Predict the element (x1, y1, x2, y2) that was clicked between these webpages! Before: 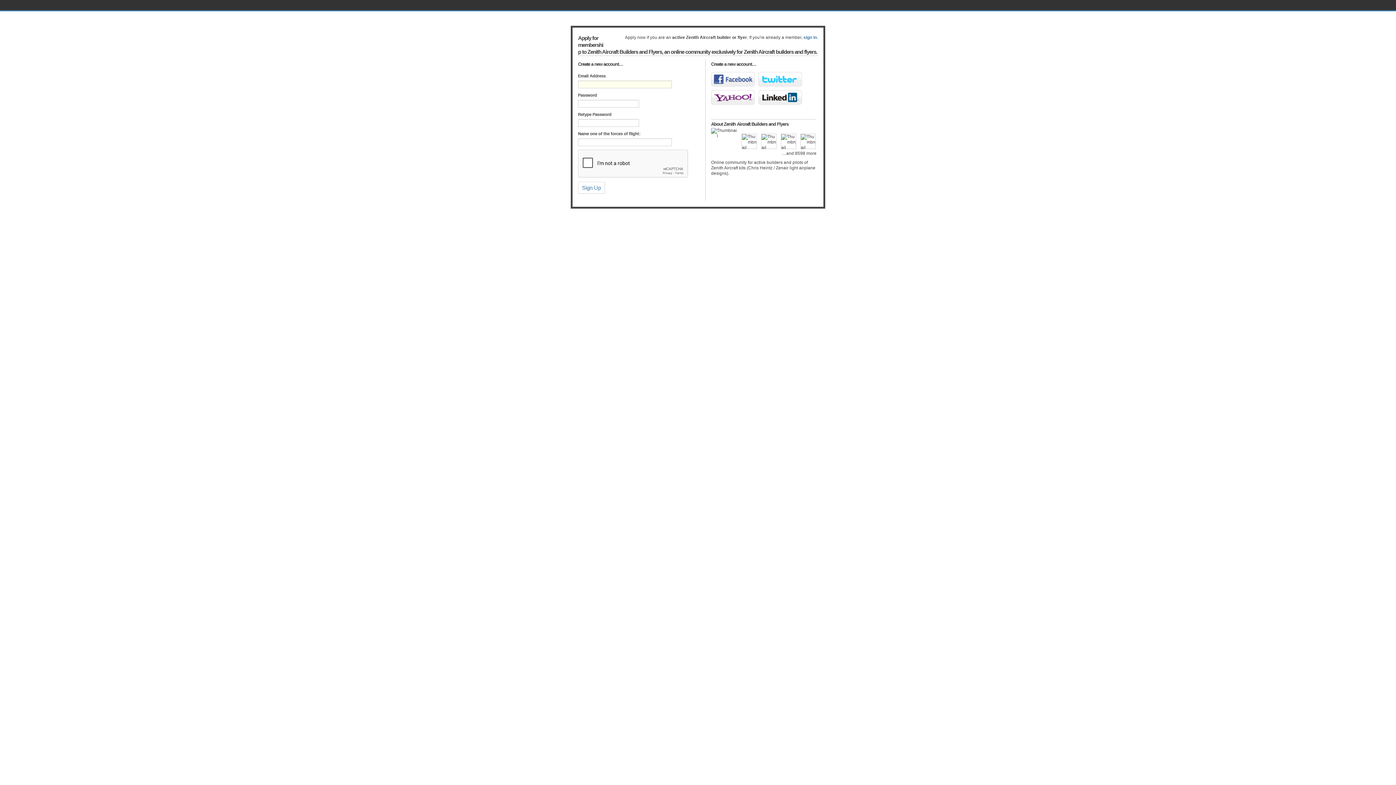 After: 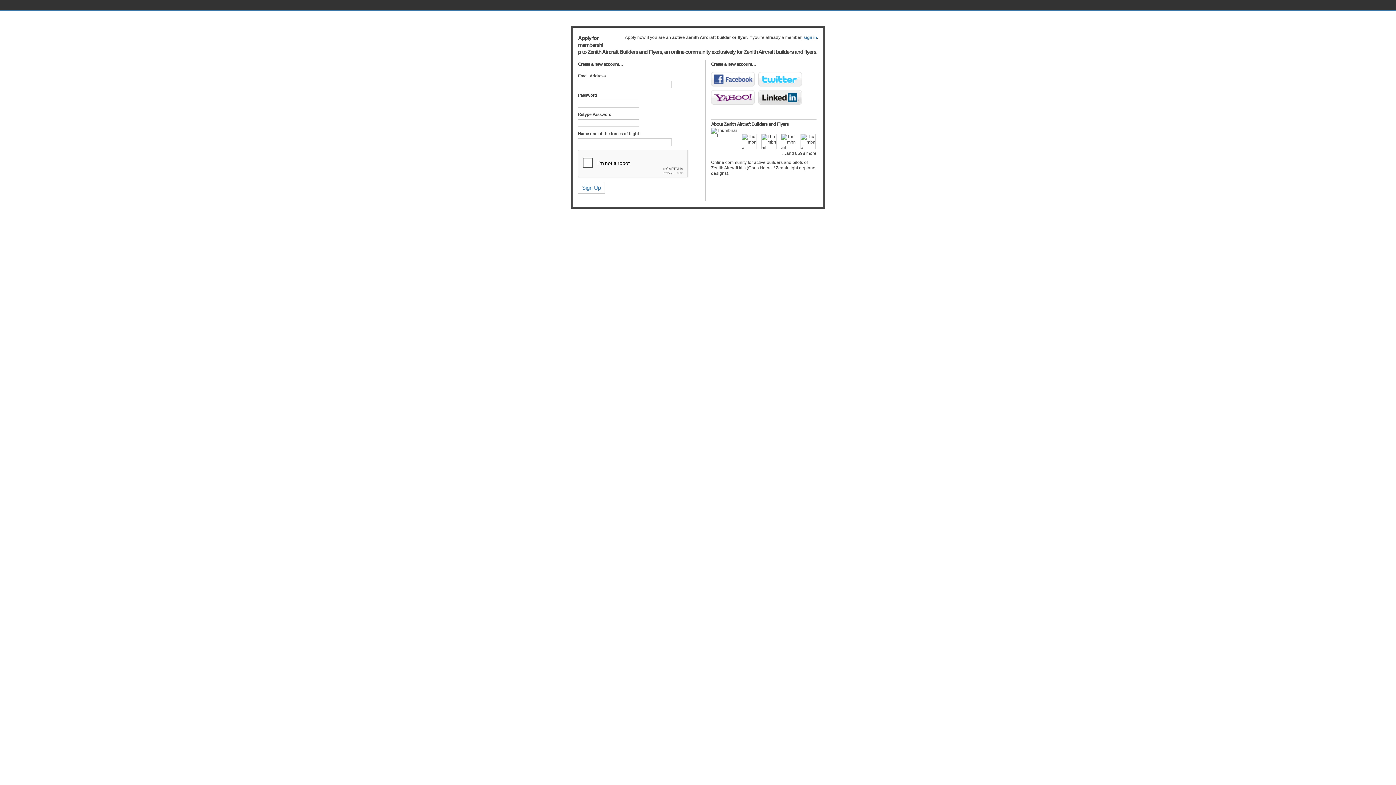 Action: label: LinkedIn bbox: (758, 90, 802, 104)